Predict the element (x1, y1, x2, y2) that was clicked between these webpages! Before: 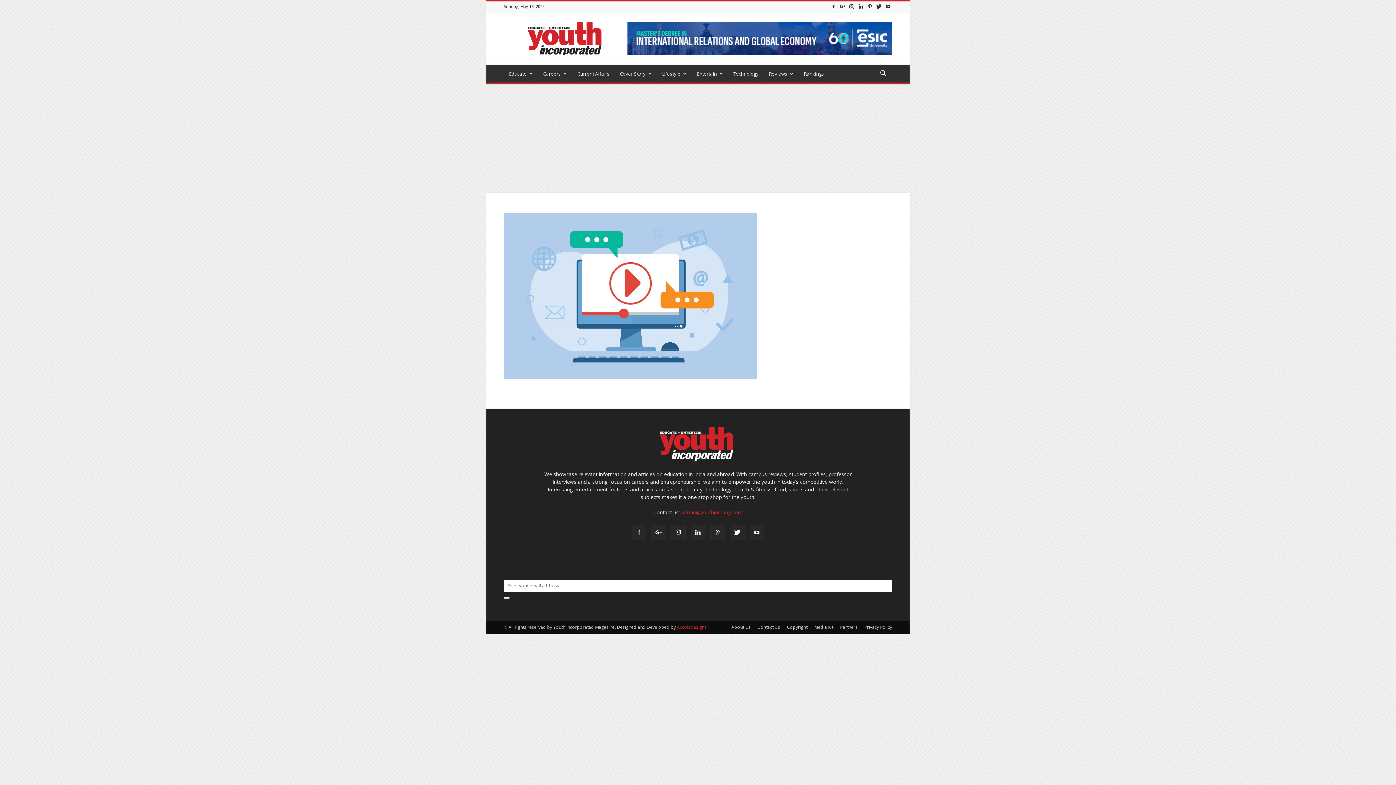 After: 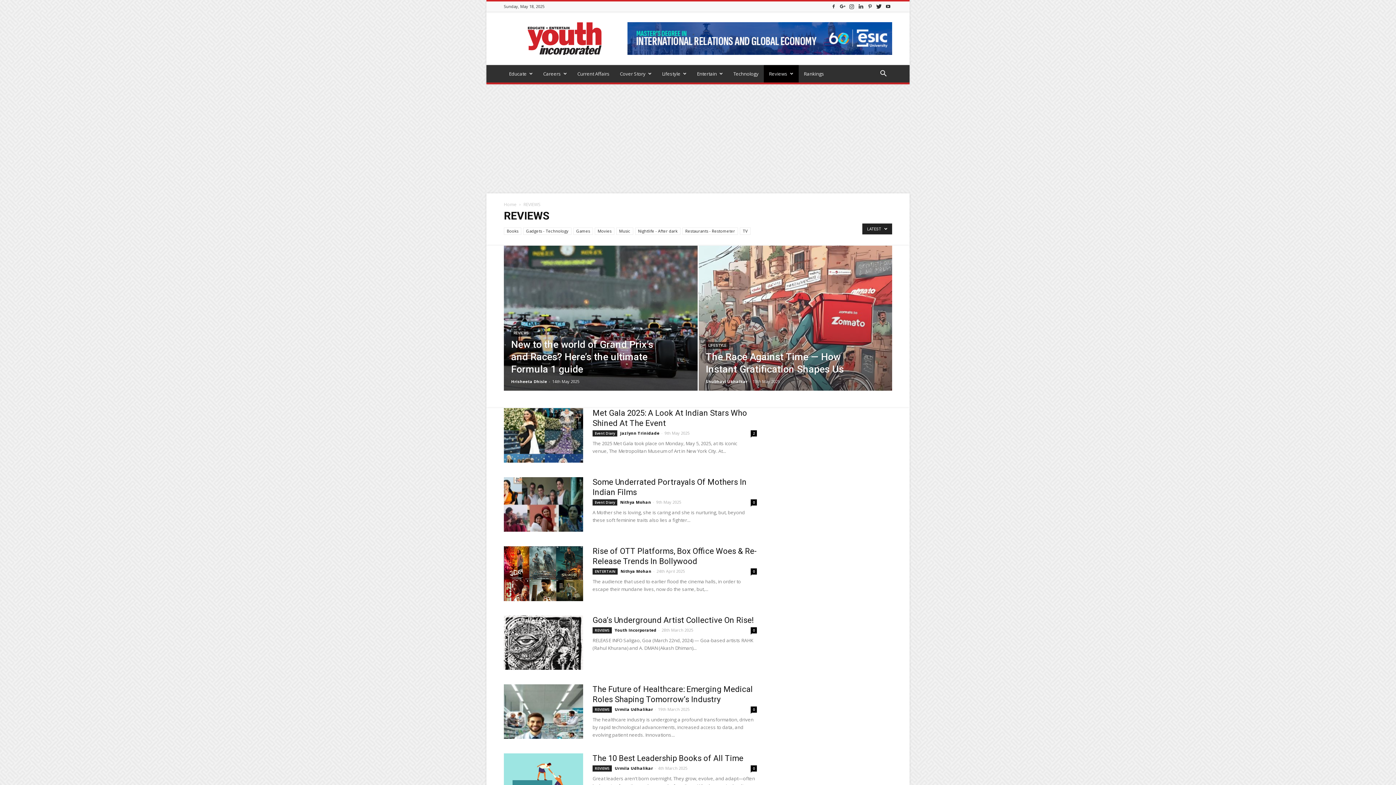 Action: bbox: (764, 65, 798, 82) label: Reviews